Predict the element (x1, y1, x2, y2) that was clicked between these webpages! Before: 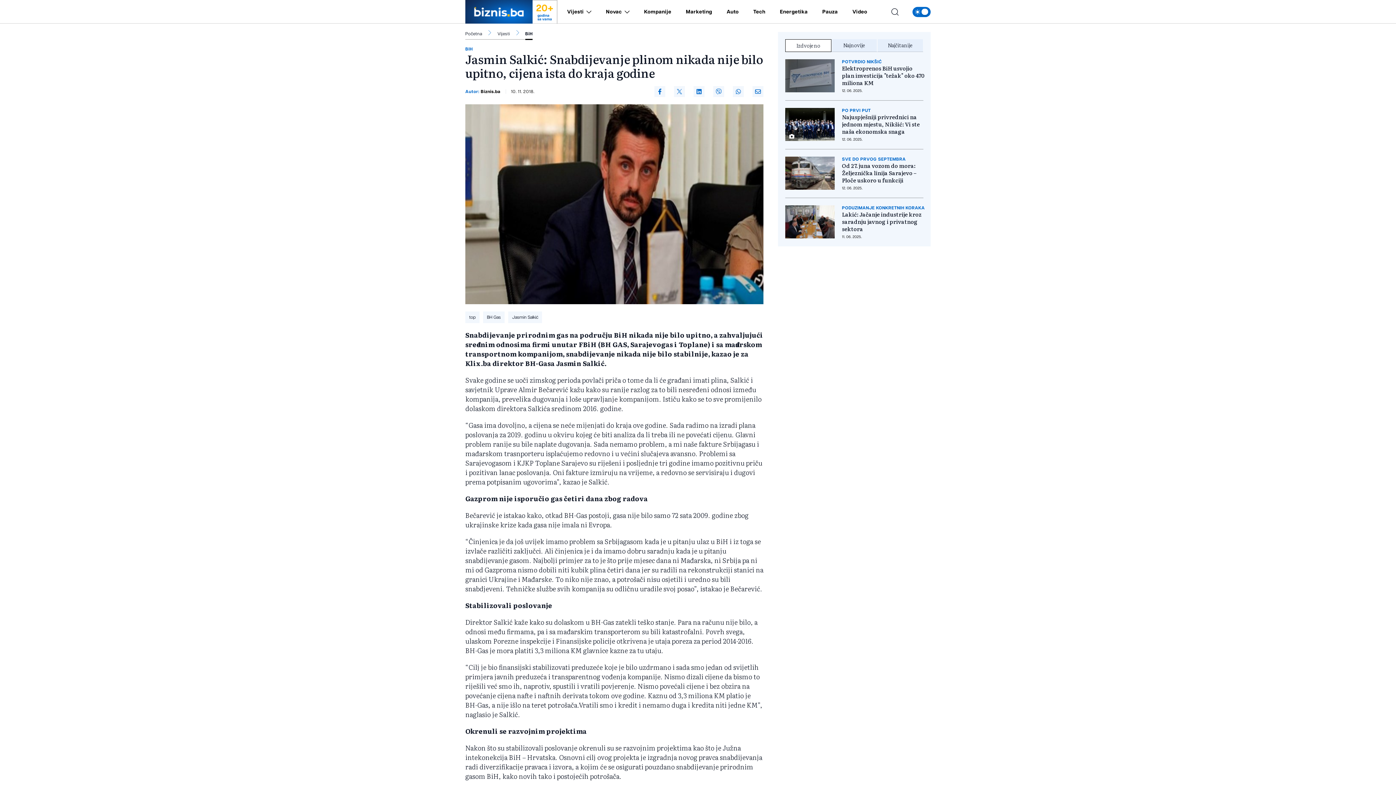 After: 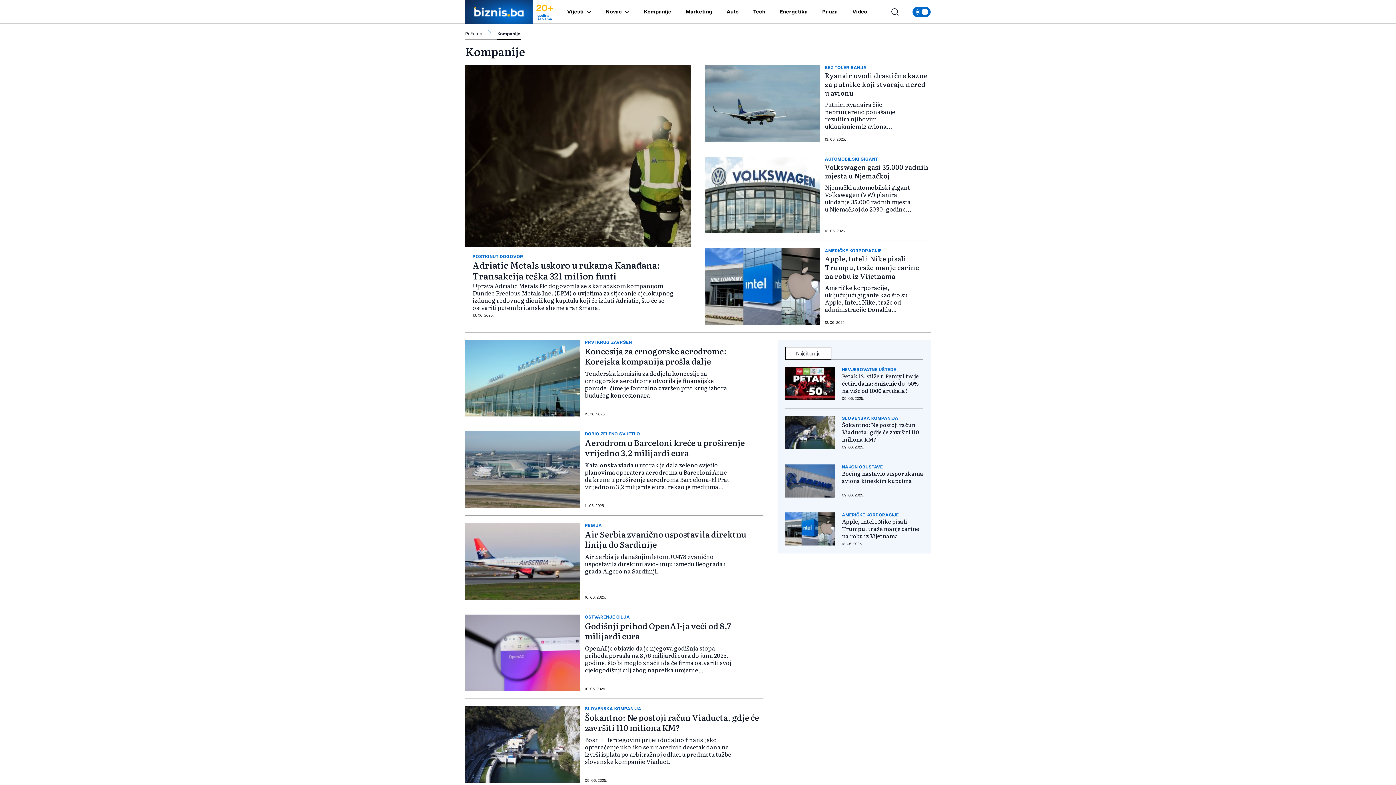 Action: label: Kompanije bbox: (644, 9, 671, 14)